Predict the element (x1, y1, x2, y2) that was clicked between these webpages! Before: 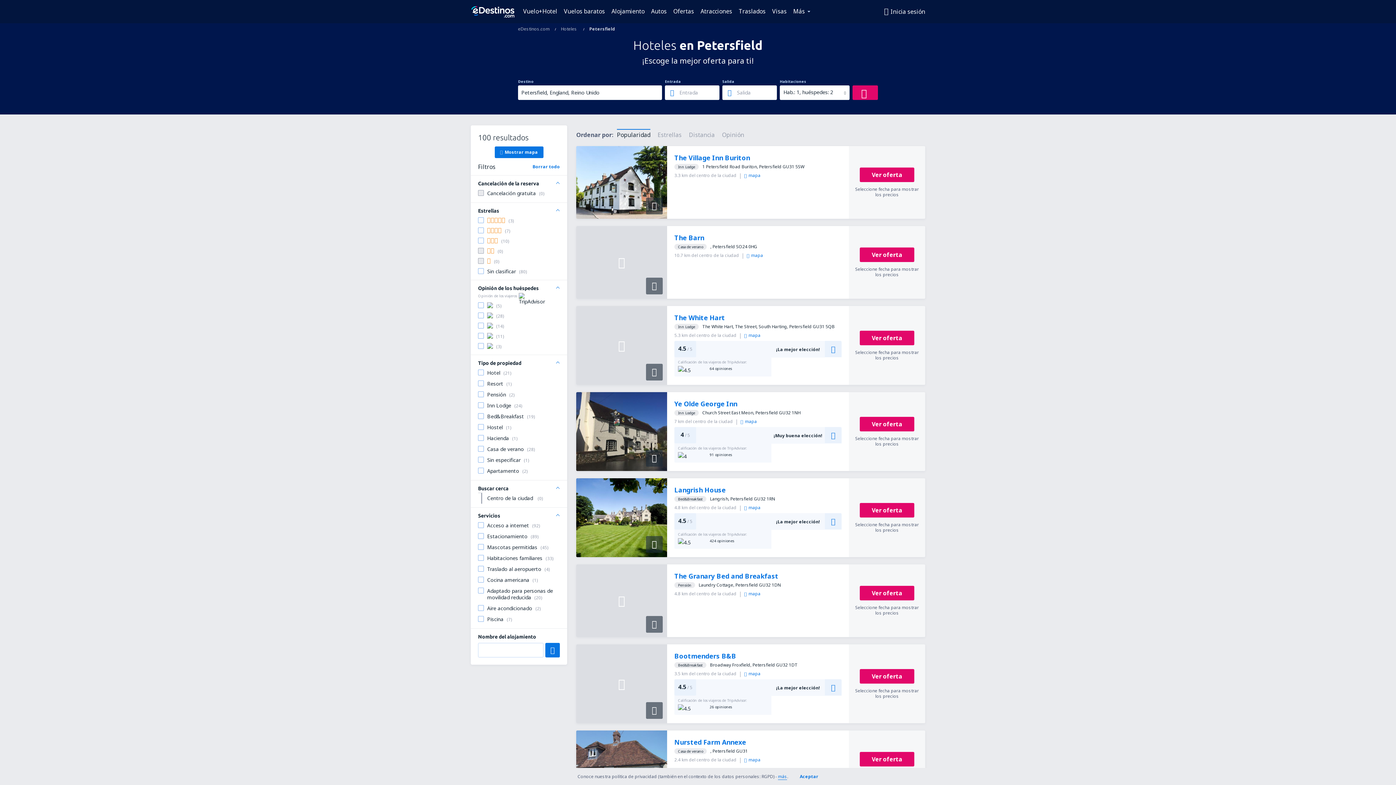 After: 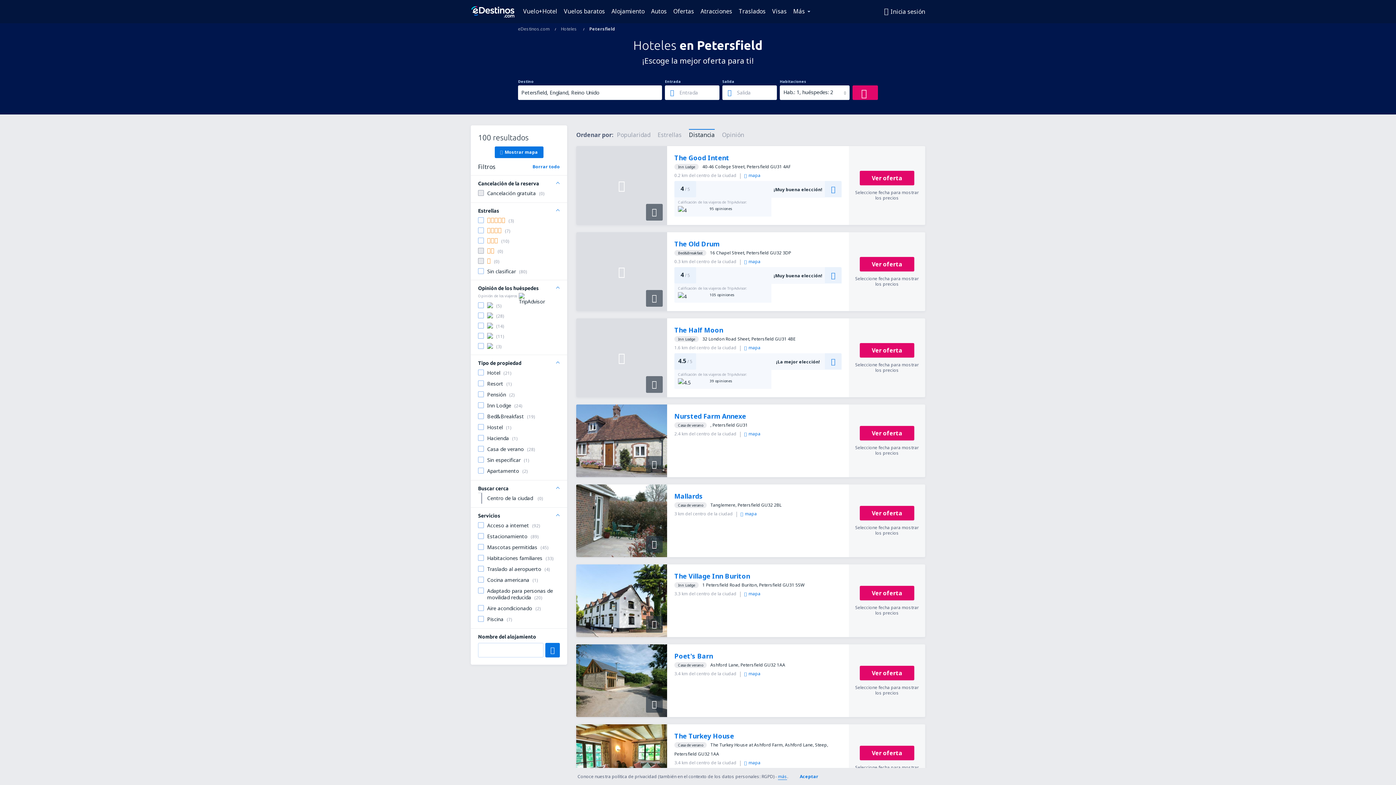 Action: bbox: (689, 129, 714, 138) label: Distancia